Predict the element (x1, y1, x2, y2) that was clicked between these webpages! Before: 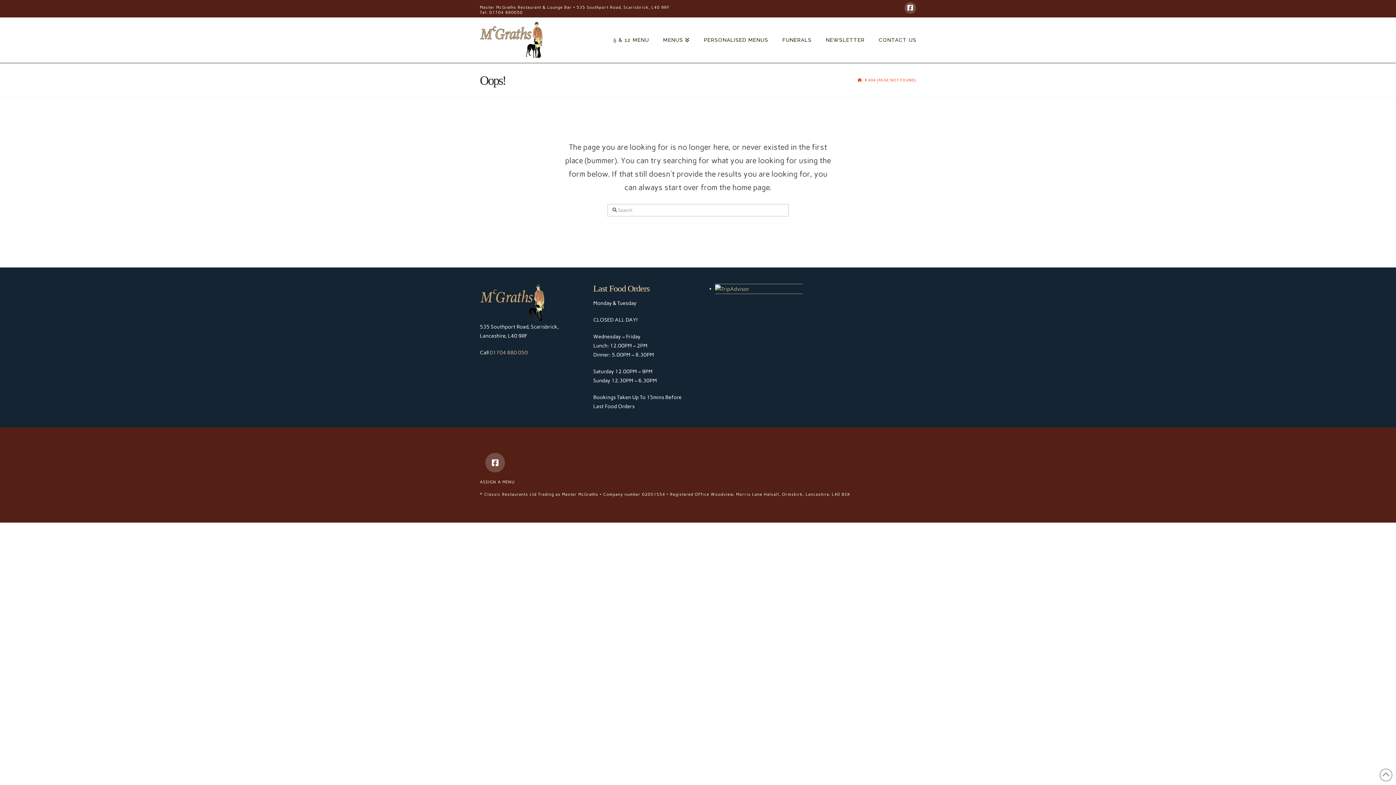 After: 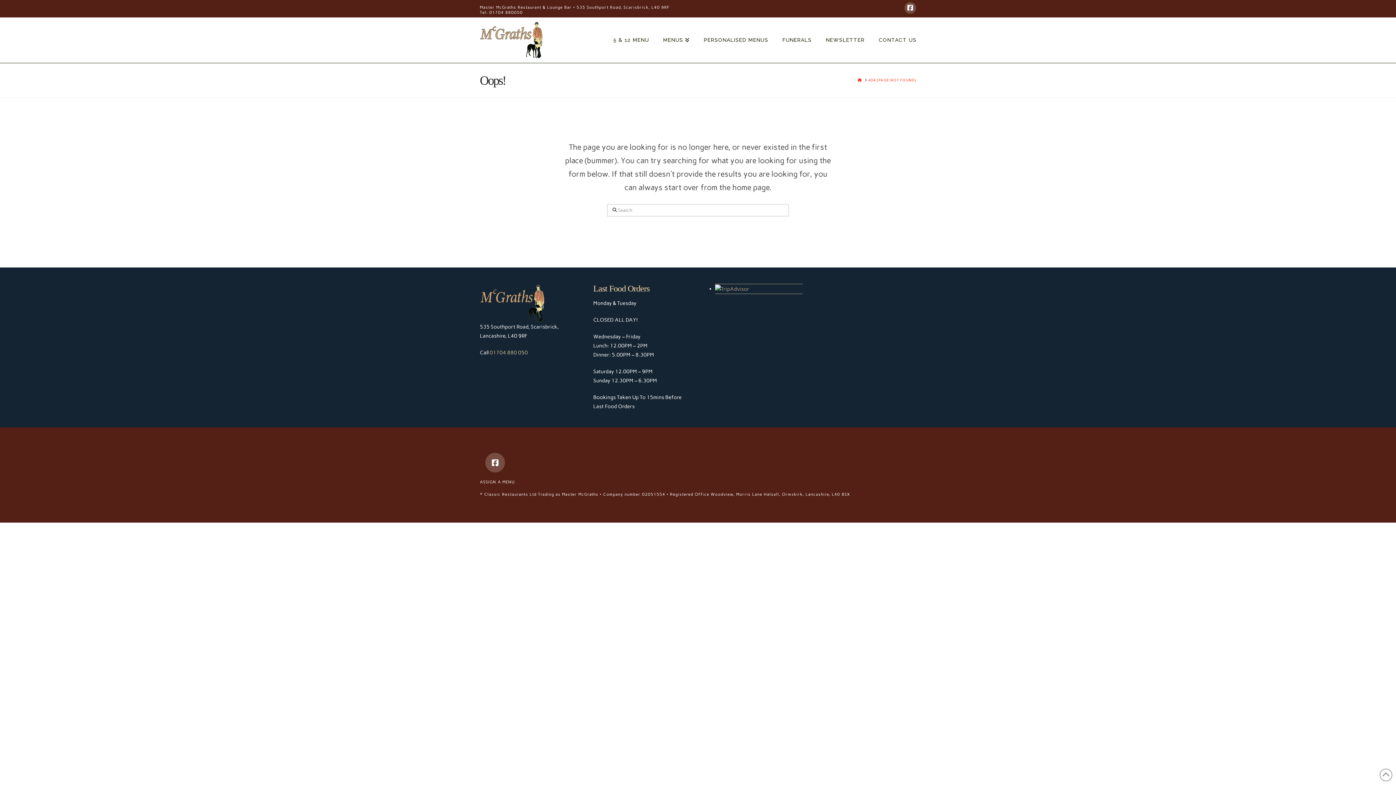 Action: bbox: (715, 285, 749, 292)